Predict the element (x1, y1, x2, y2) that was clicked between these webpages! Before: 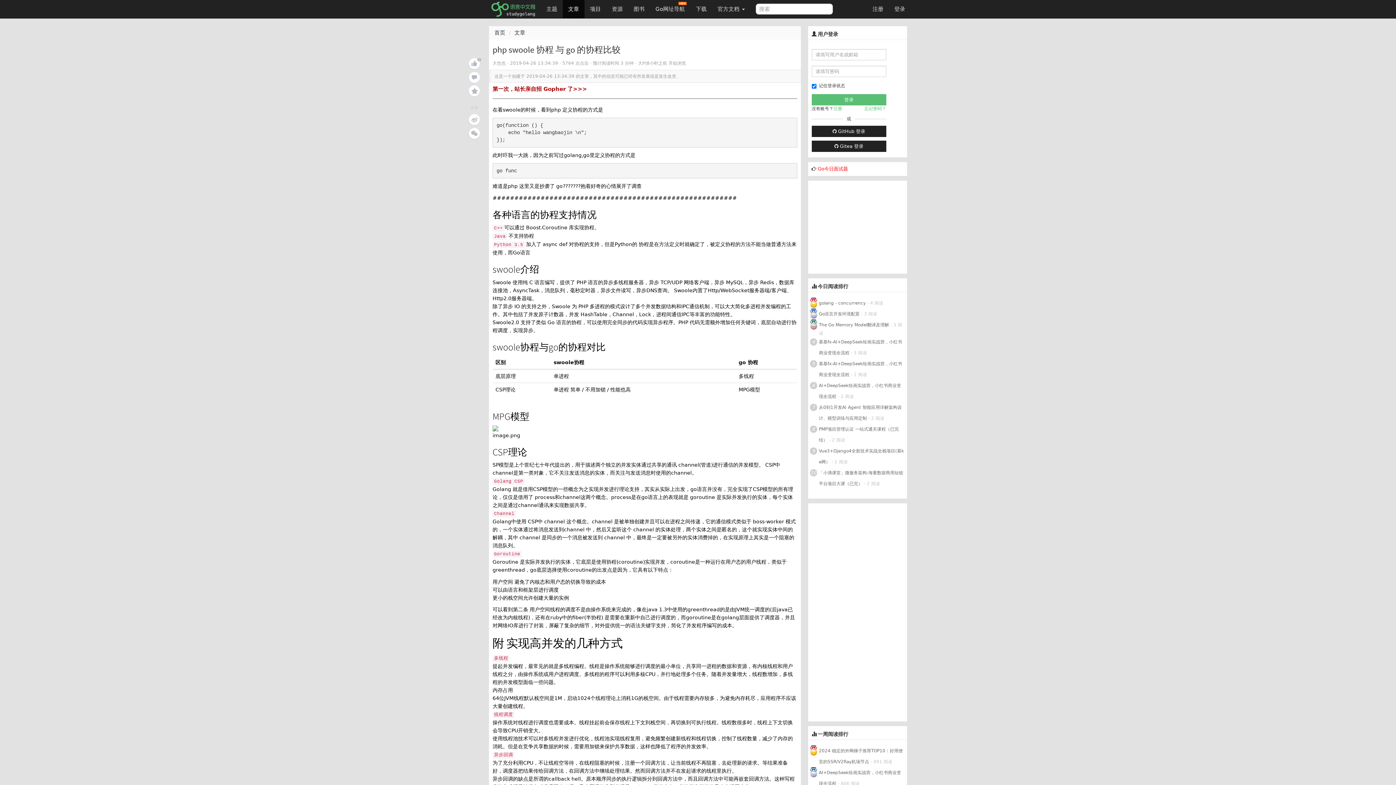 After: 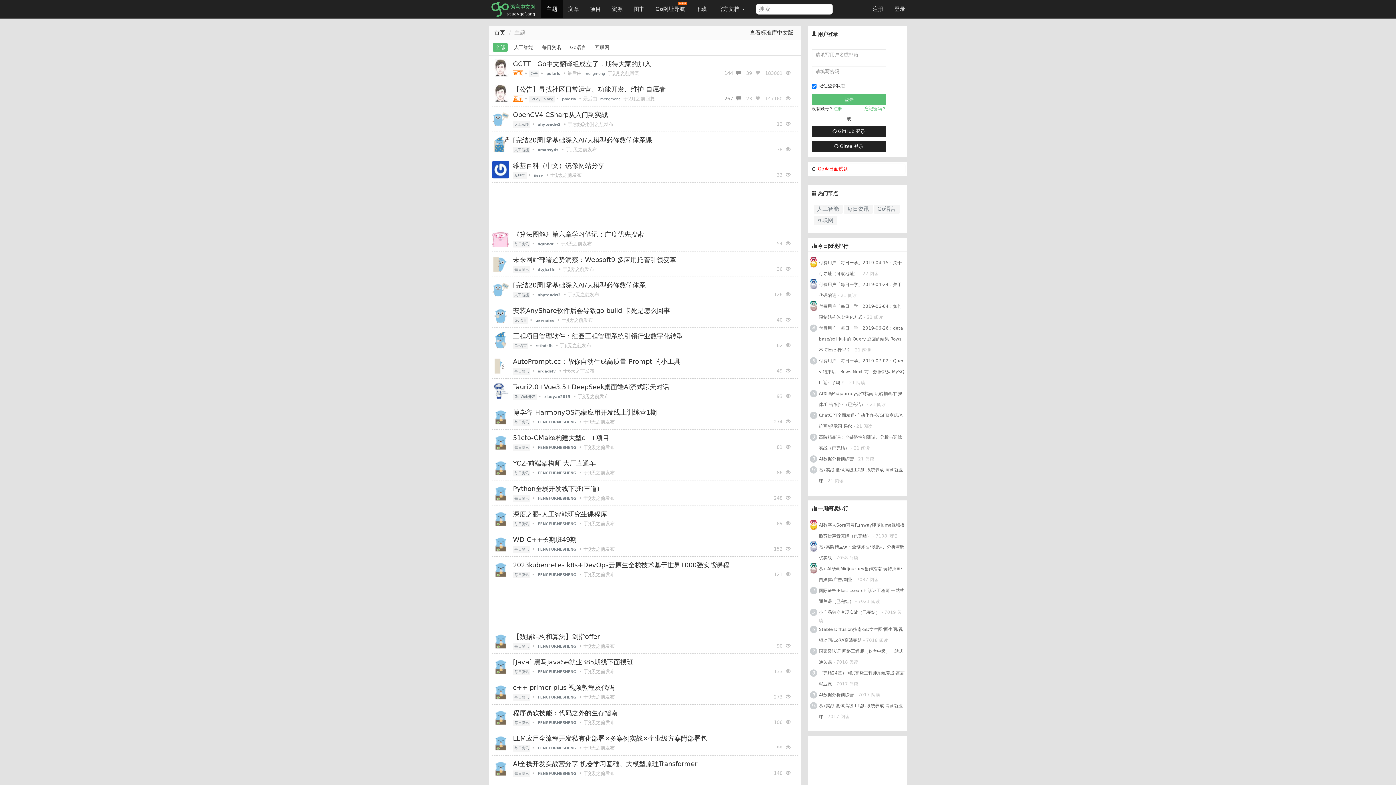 Action: label: 主题 bbox: (541, 0, 562, 18)